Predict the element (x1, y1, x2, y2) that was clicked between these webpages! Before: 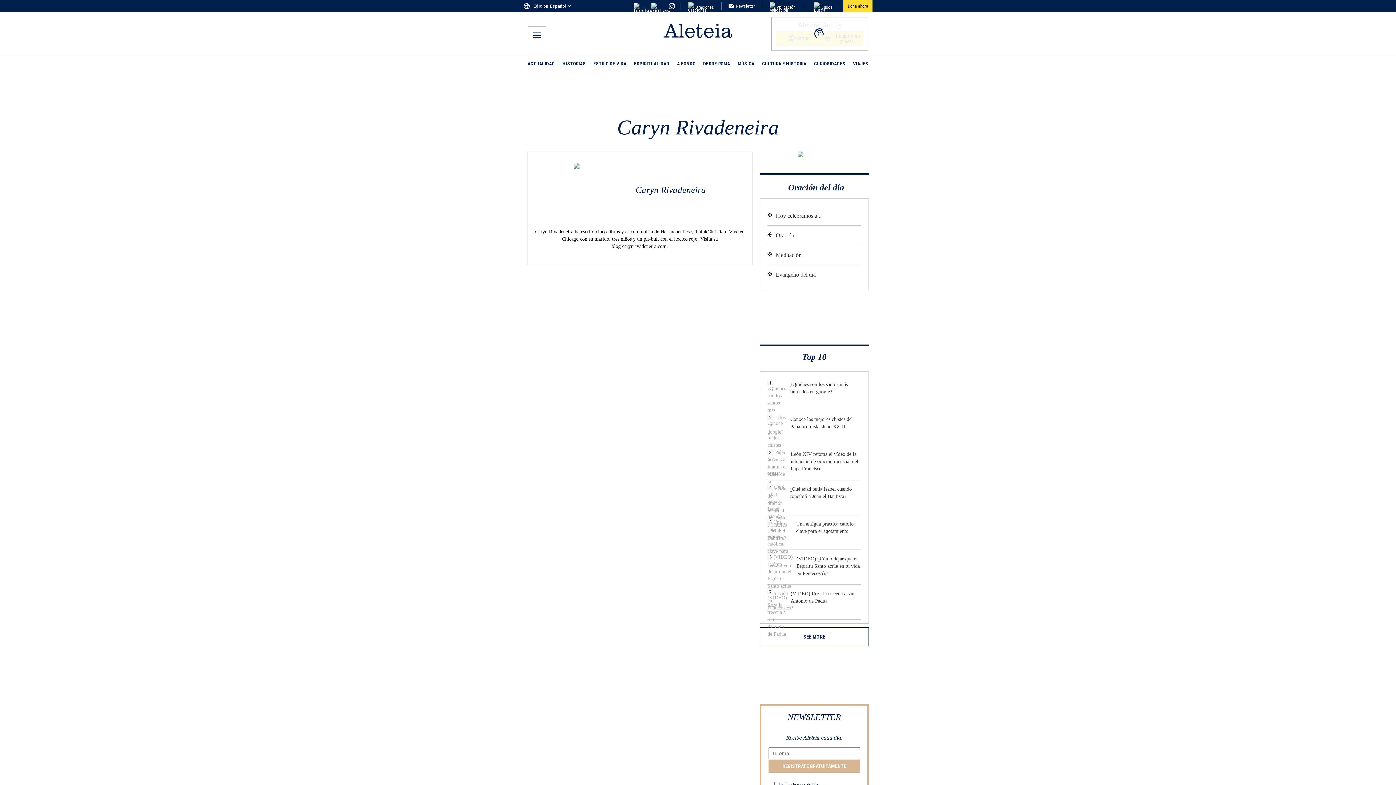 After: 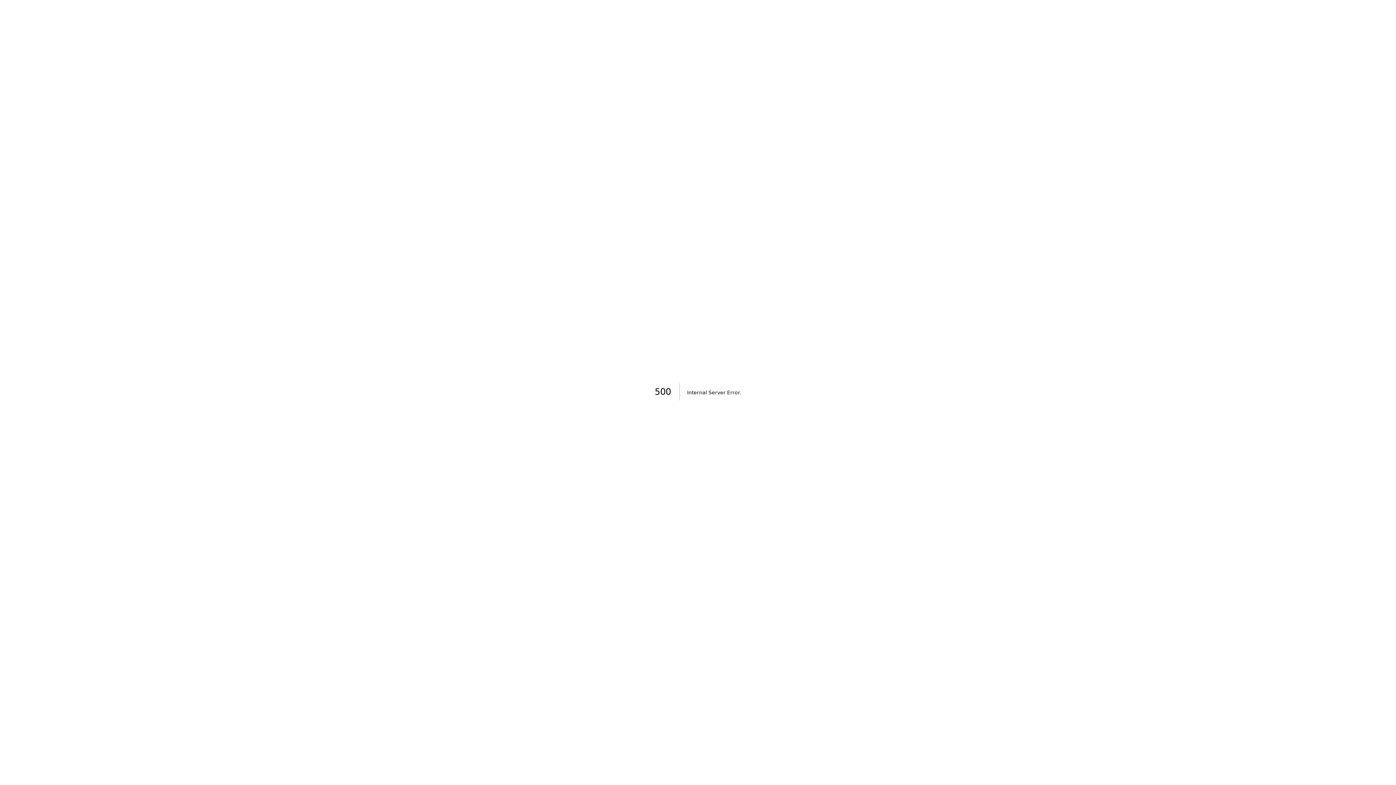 Action: bbox: (760, 553, 868, 585) label: 6
(VIDEO) ¿Cómo dejar que el Espíritu Santo actúe en tu vida en Pentecostés?